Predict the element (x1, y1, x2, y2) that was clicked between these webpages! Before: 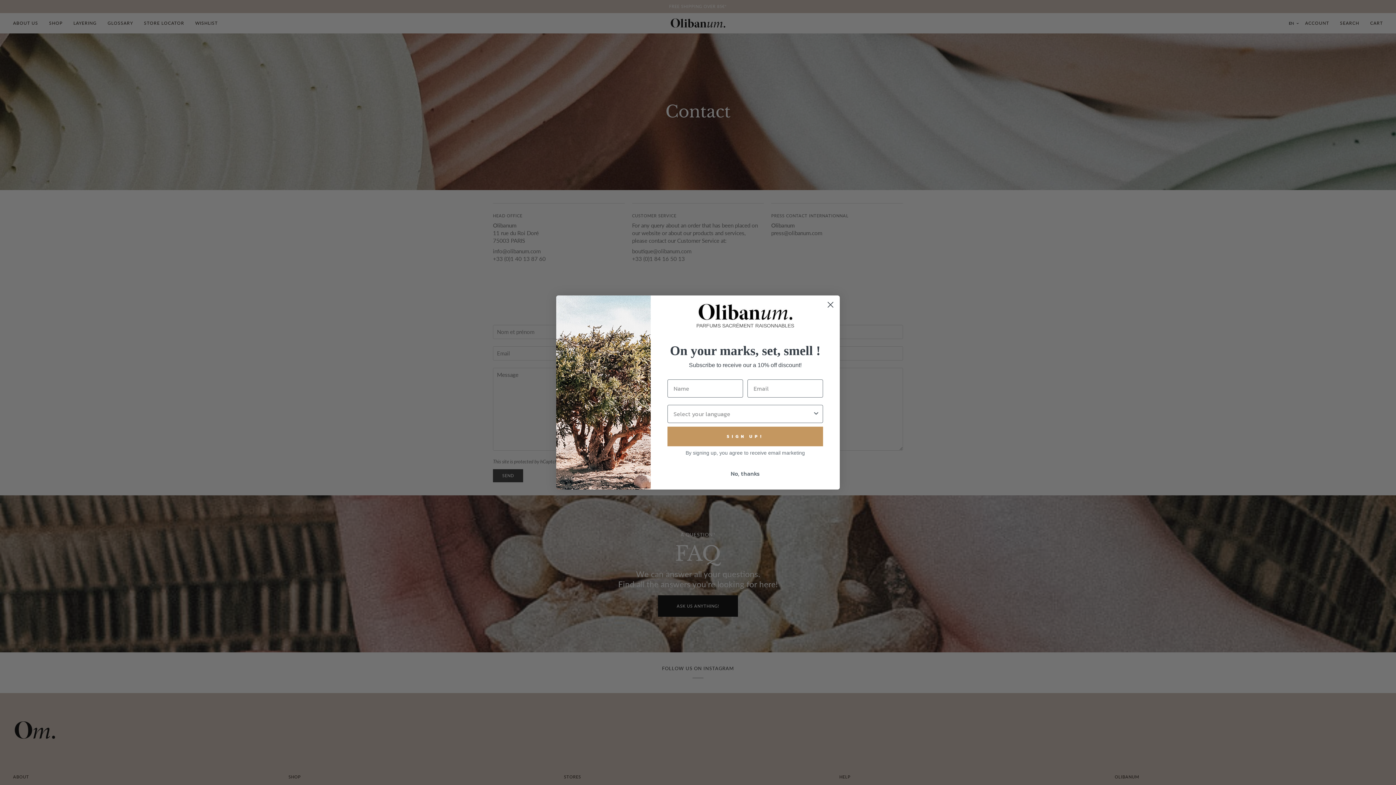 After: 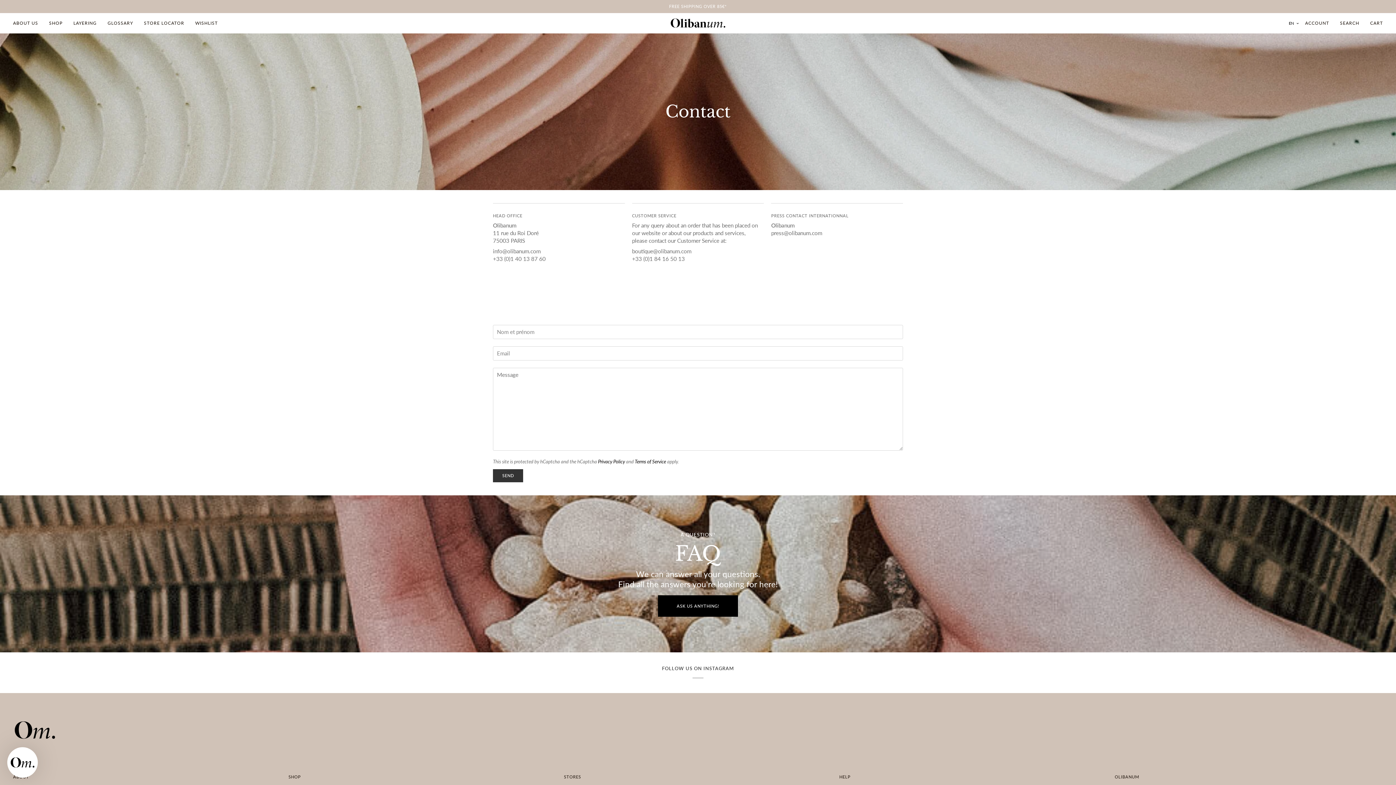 Action: bbox: (667, 466, 823, 480) label: No, thanks